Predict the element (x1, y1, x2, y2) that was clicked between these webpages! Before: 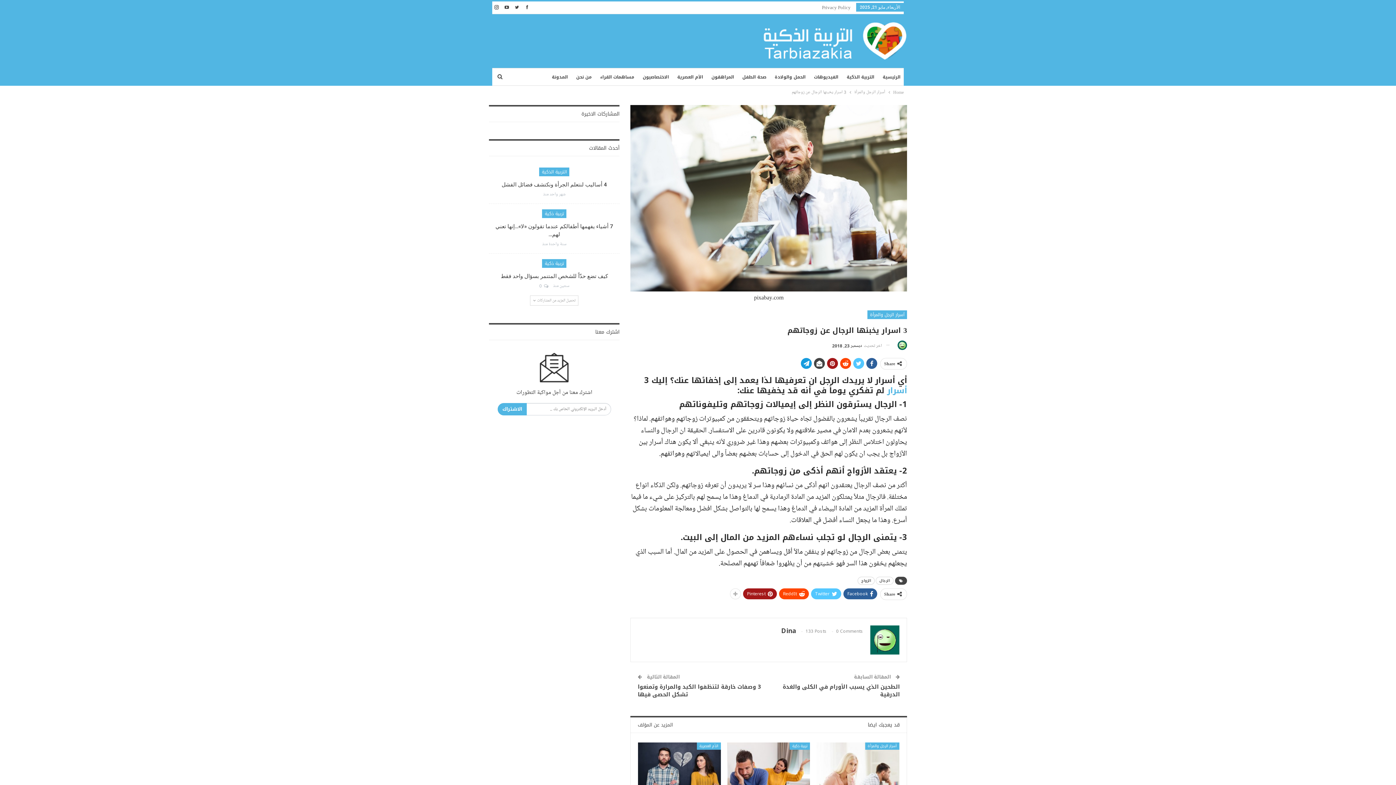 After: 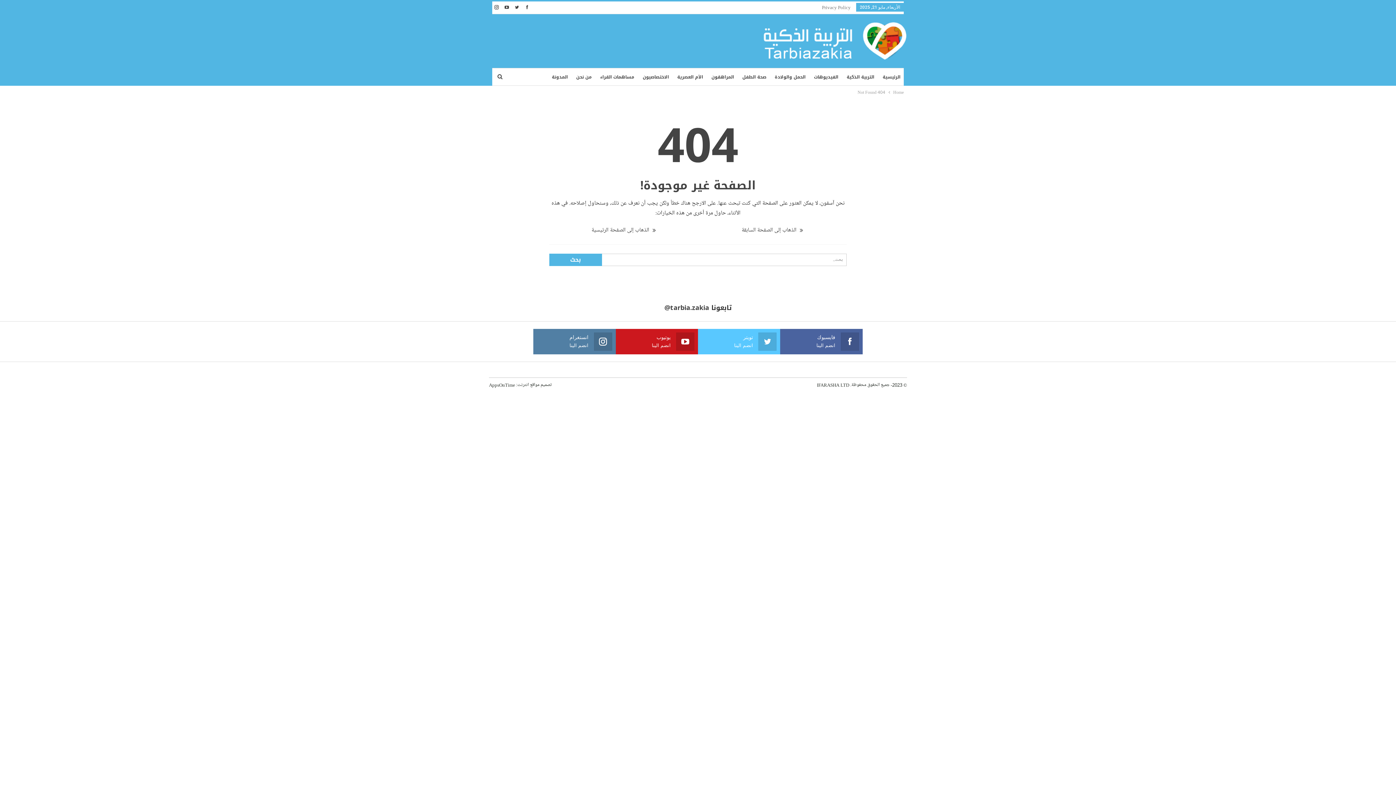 Action: bbox: (887, 383, 907, 398) label: أسرار